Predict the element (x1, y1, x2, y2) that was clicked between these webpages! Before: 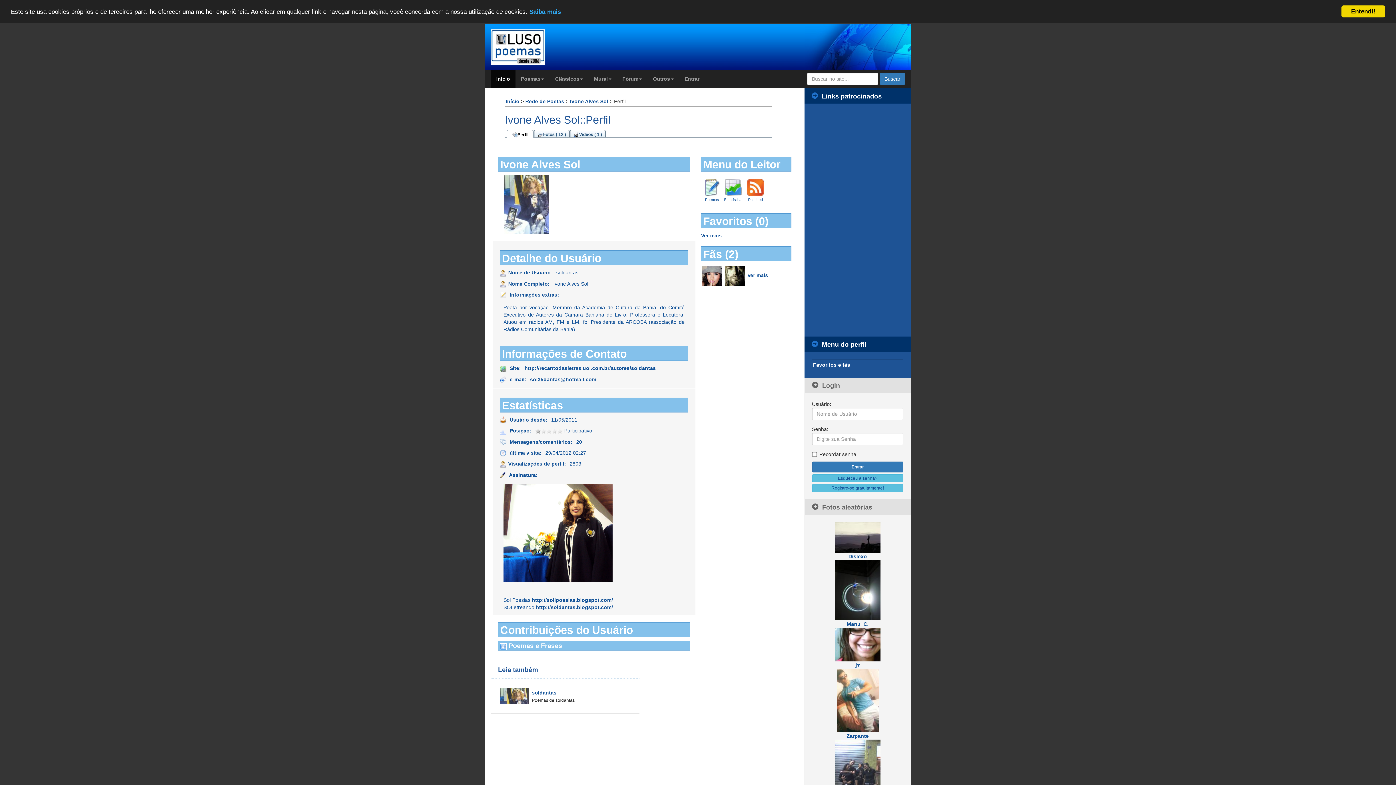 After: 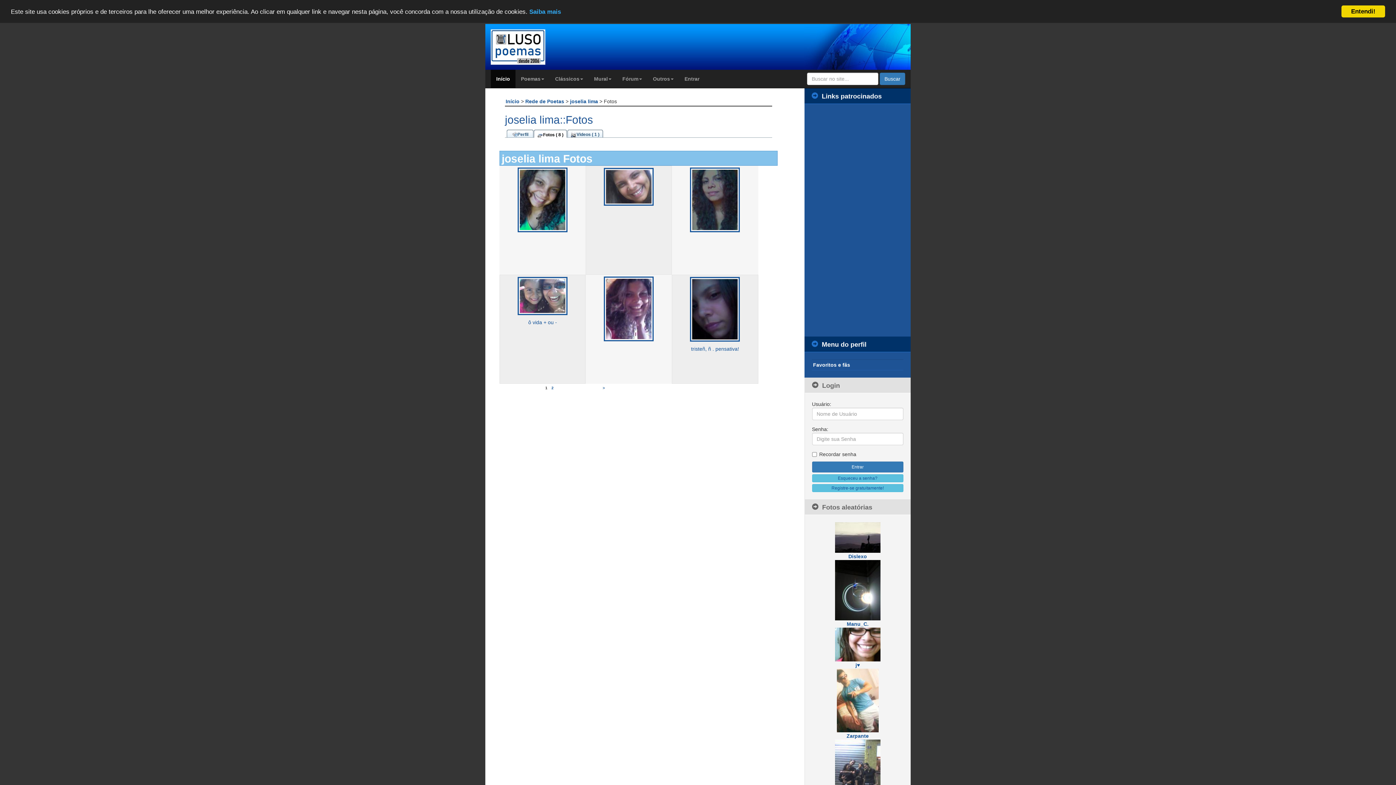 Action: label: 
j♥ bbox: (835, 641, 880, 668)